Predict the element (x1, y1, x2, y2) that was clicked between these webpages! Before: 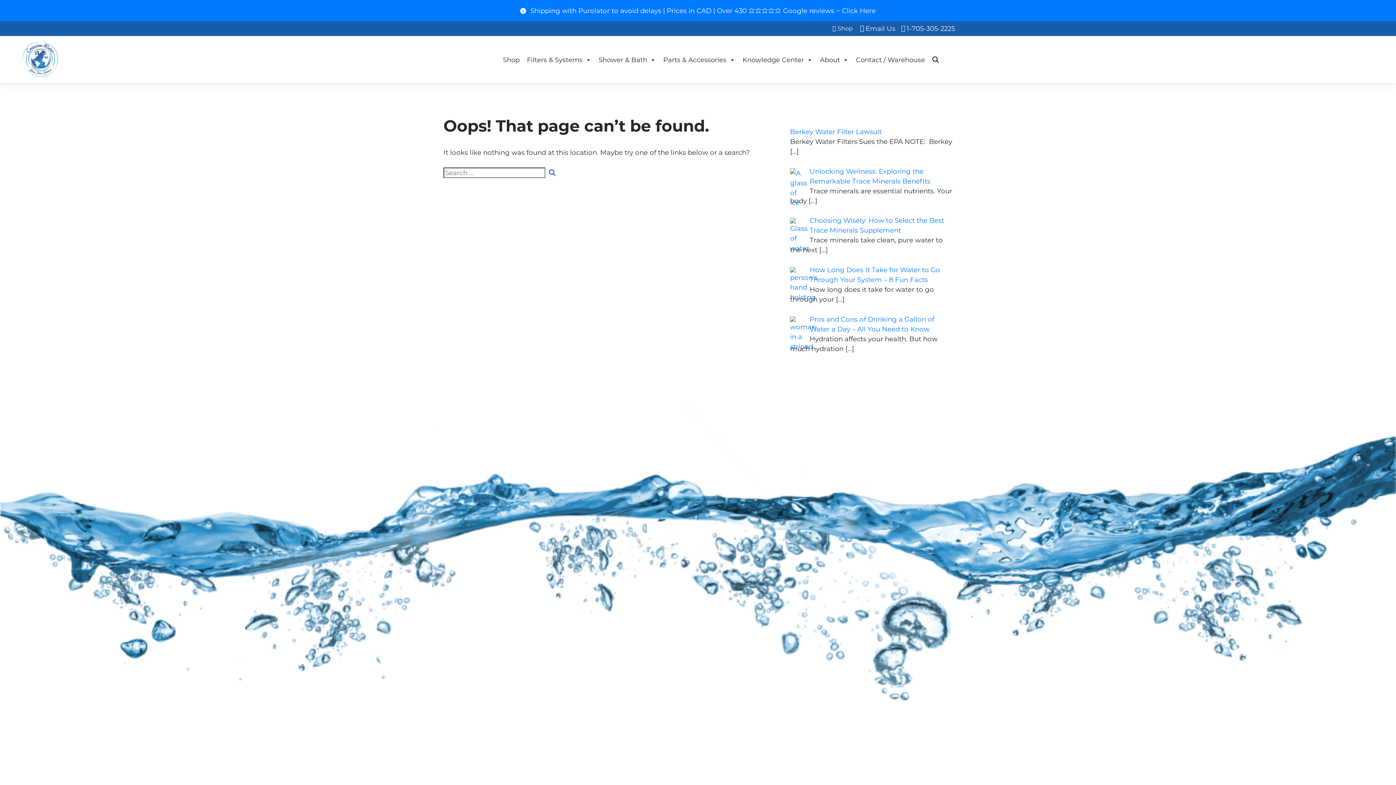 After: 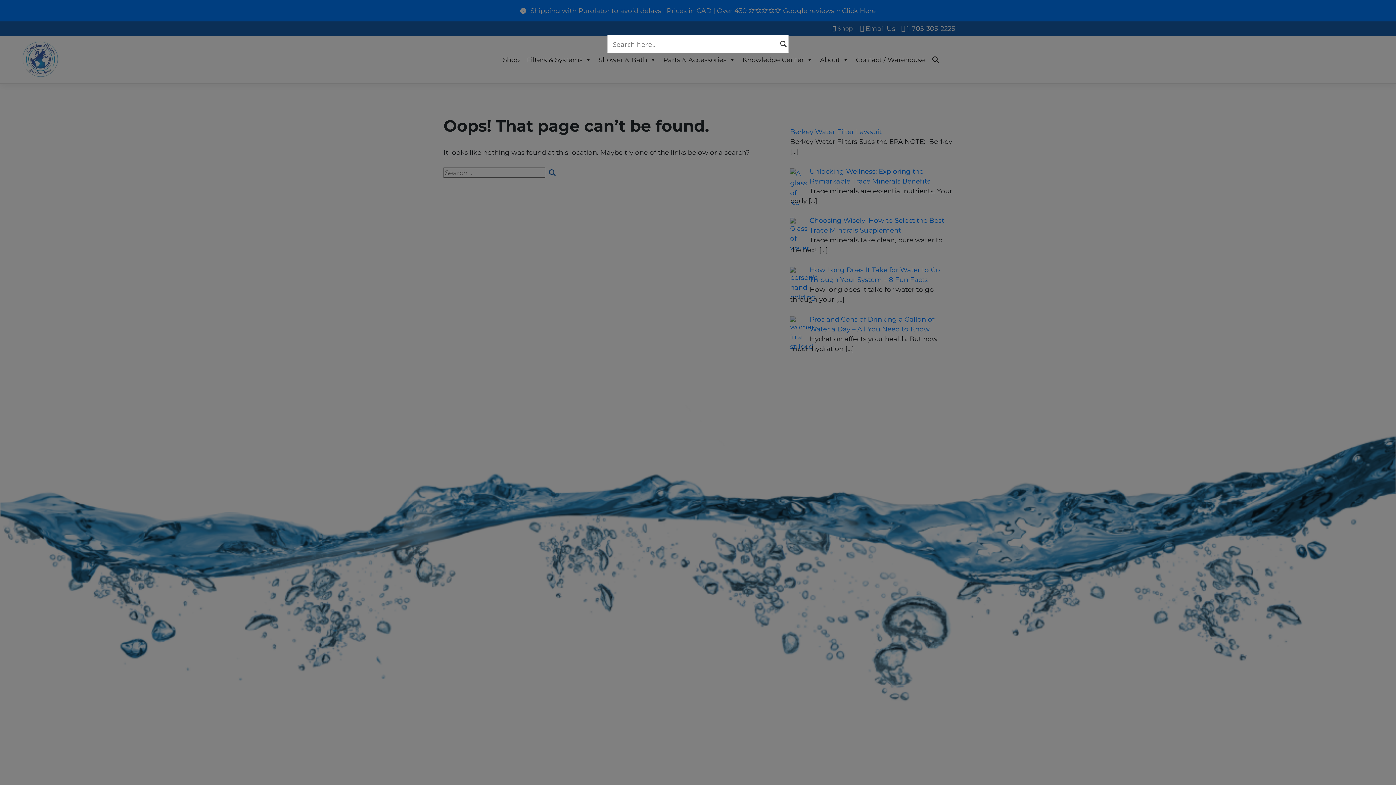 Action: bbox: (928, 52, 942, 67)